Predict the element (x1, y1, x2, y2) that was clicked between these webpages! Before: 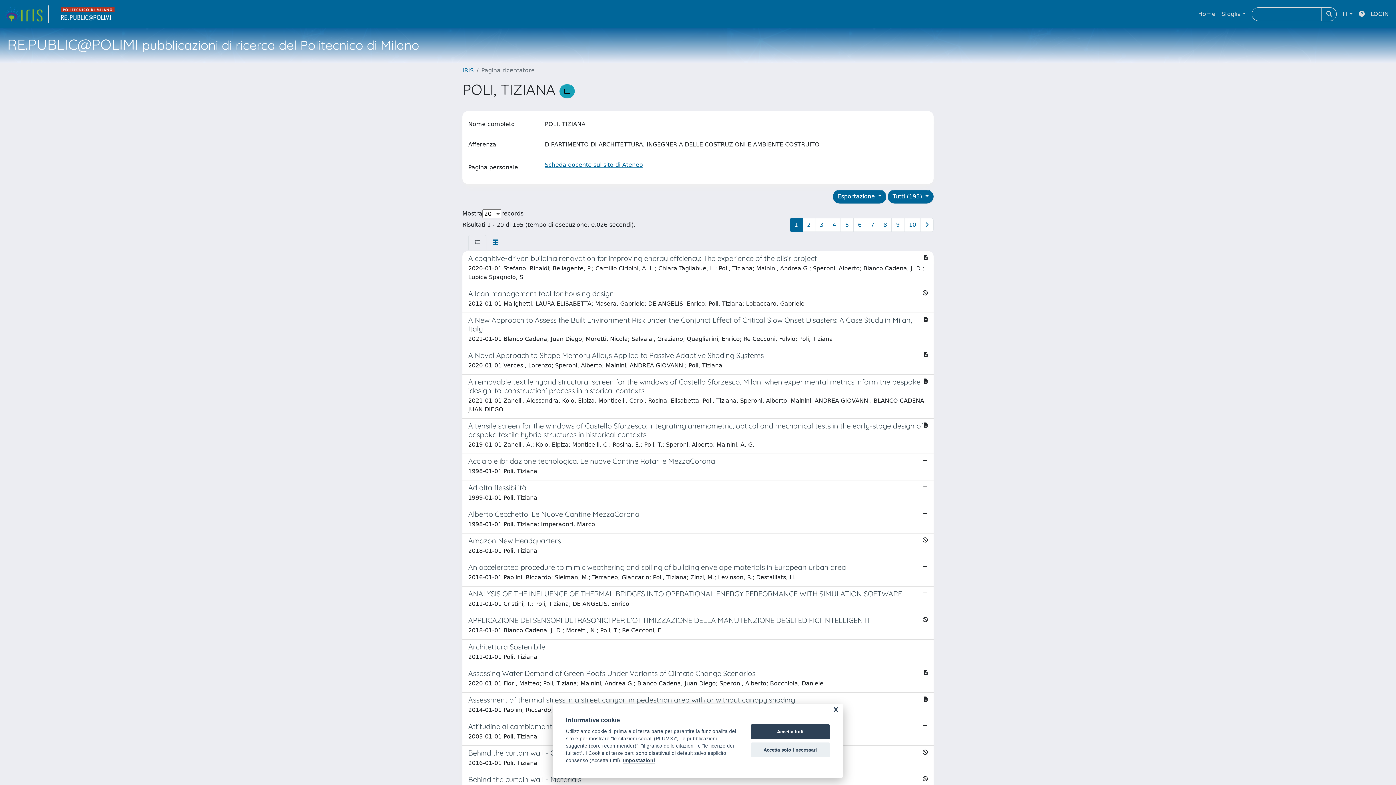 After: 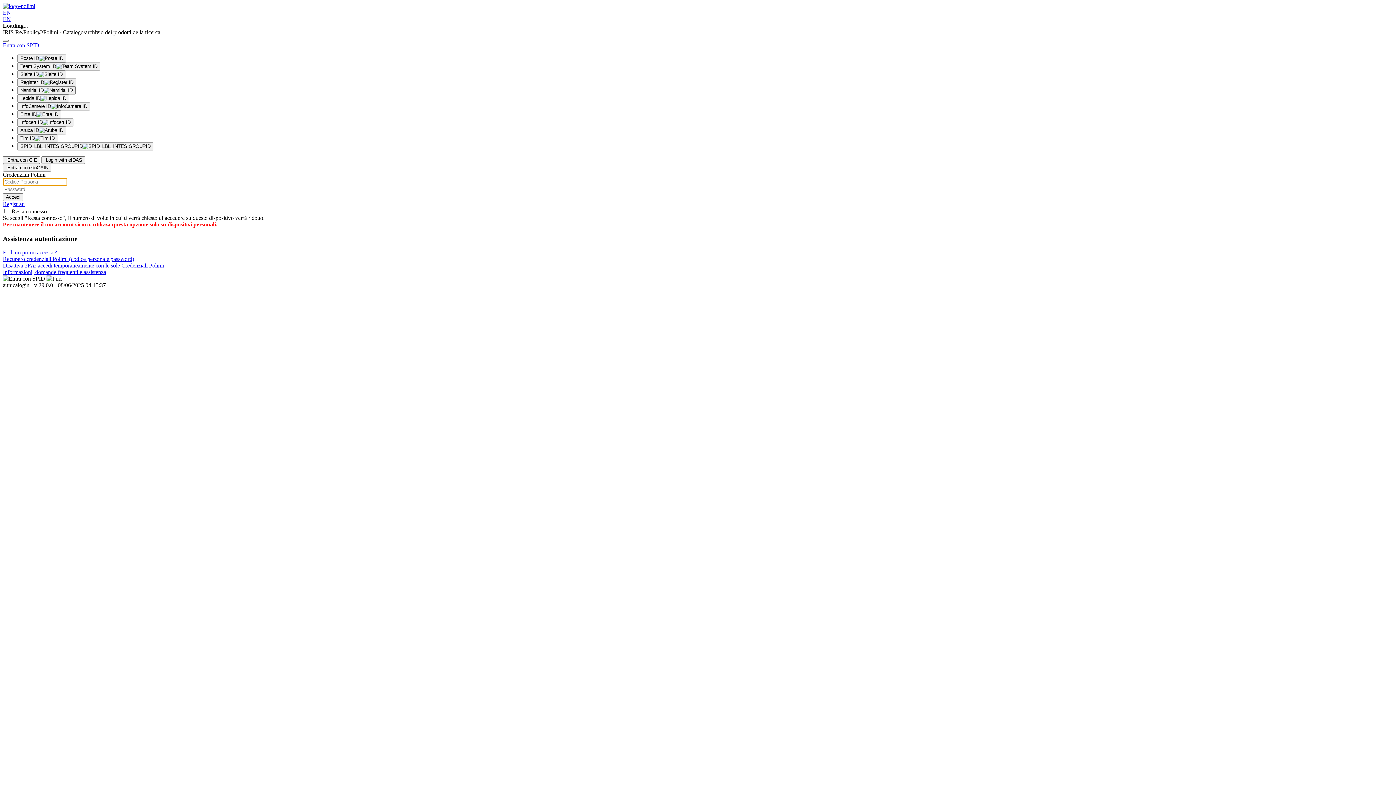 Action: label: LOGIN bbox: (1368, 6, 1392, 21)